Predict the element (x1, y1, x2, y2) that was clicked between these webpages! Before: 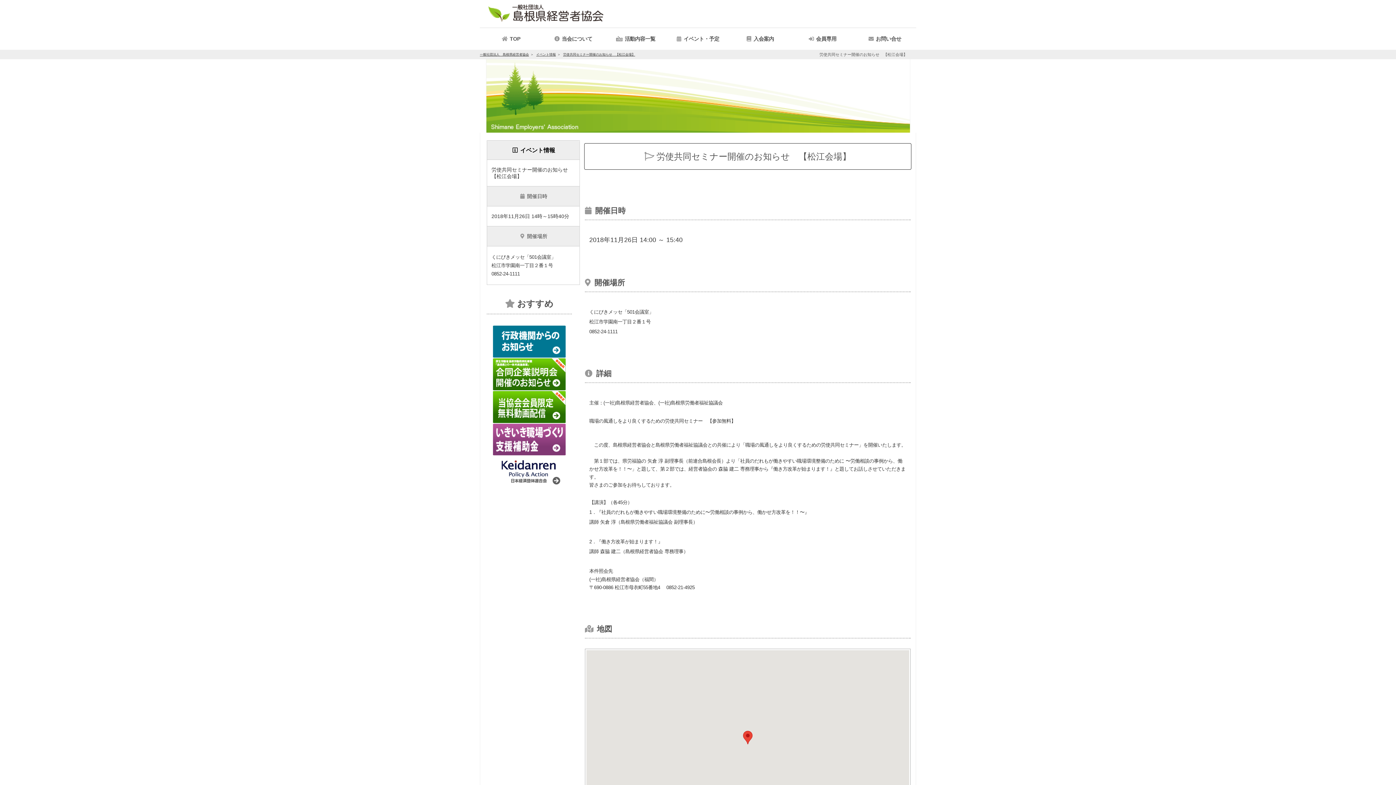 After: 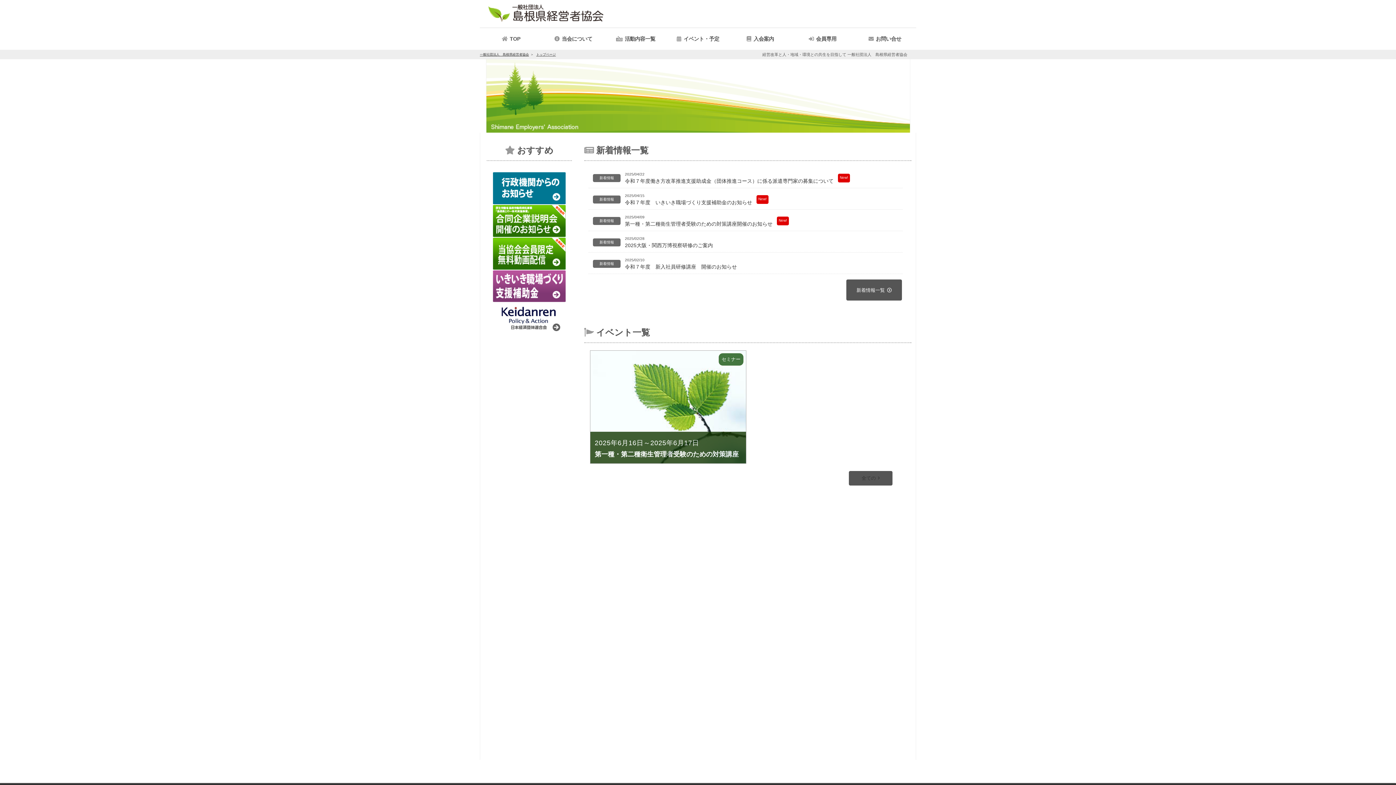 Action: bbox: (480, 52, 529, 56) label: 一般社団法人　島根県経営者協会